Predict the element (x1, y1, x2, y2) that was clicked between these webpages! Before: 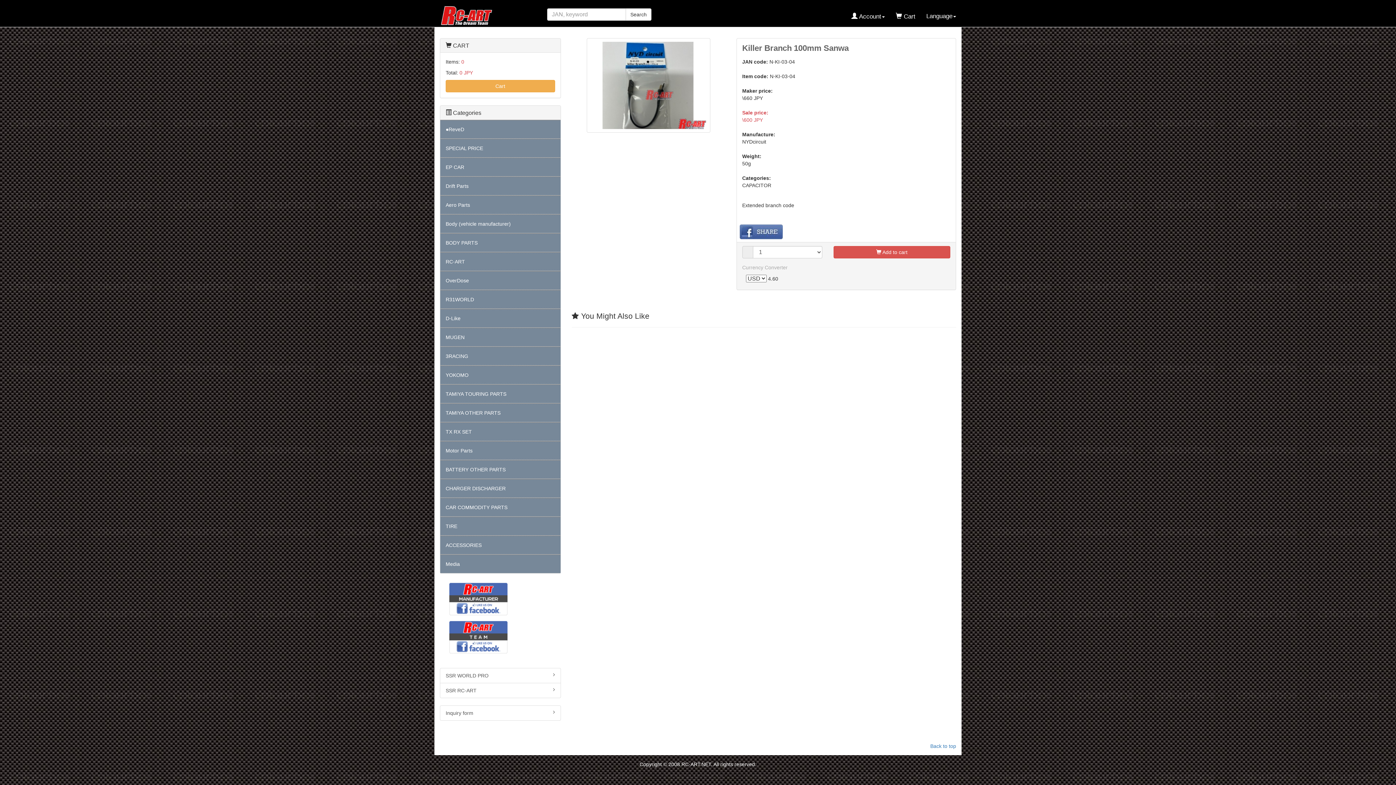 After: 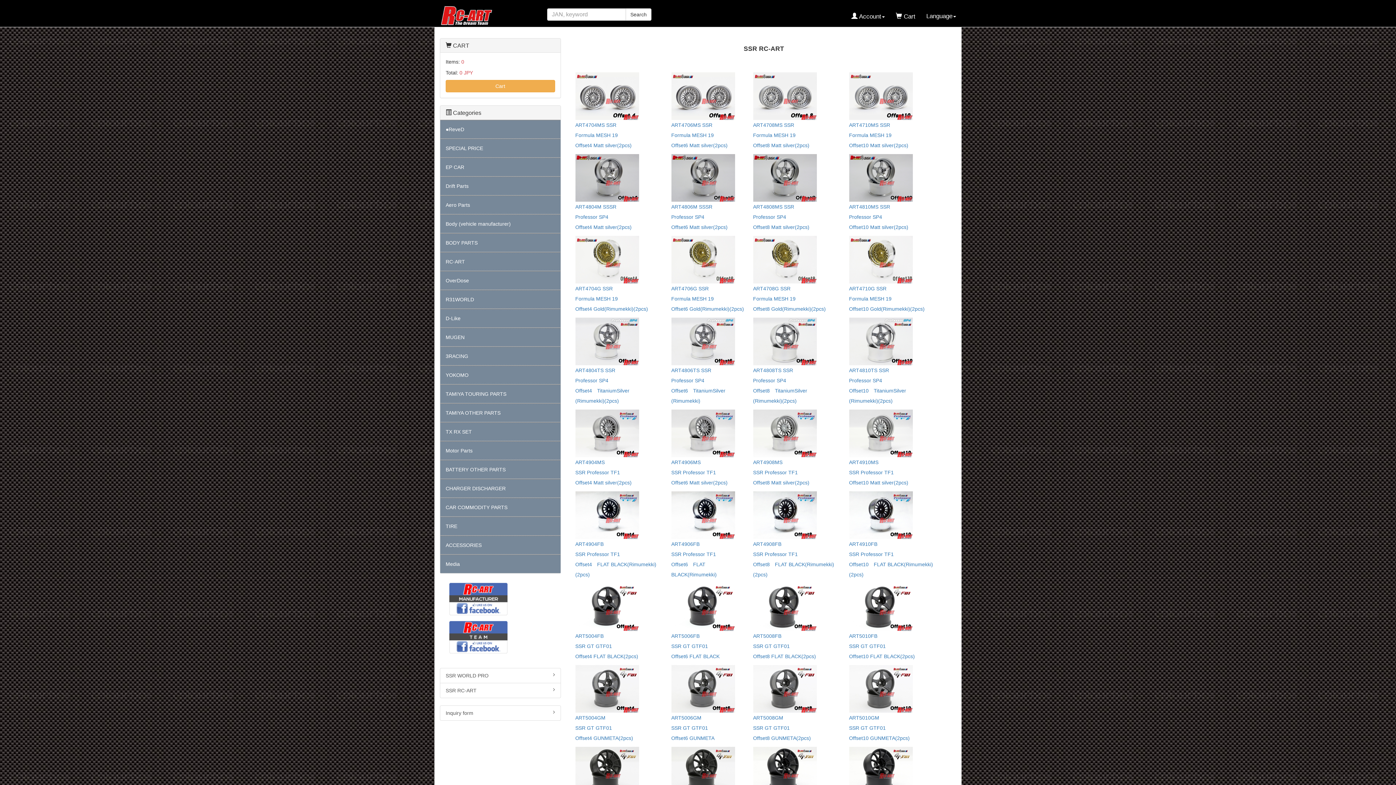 Action: label: SSR RC-ART bbox: (440, 683, 560, 698)